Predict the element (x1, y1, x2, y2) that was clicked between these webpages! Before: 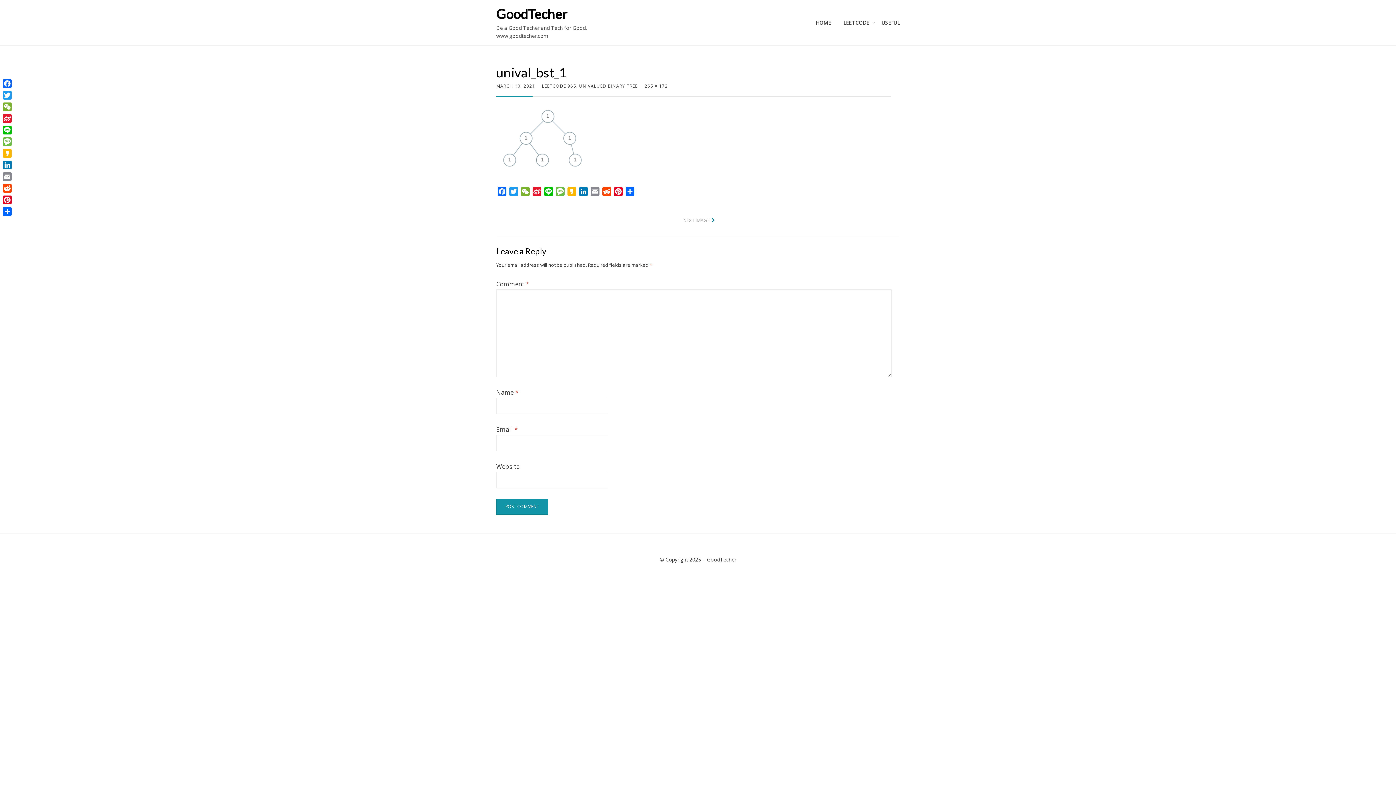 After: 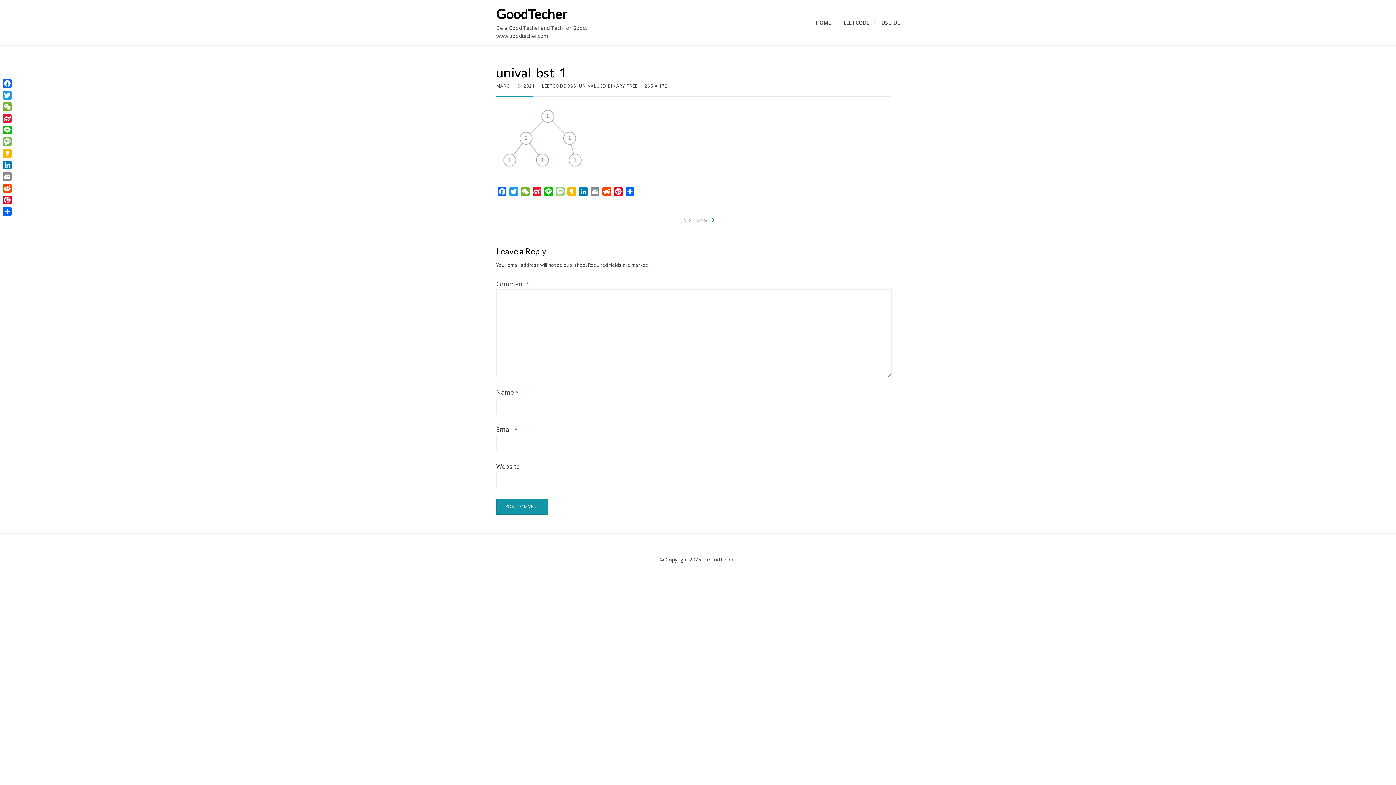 Action: label: Message bbox: (554, 187, 566, 198)